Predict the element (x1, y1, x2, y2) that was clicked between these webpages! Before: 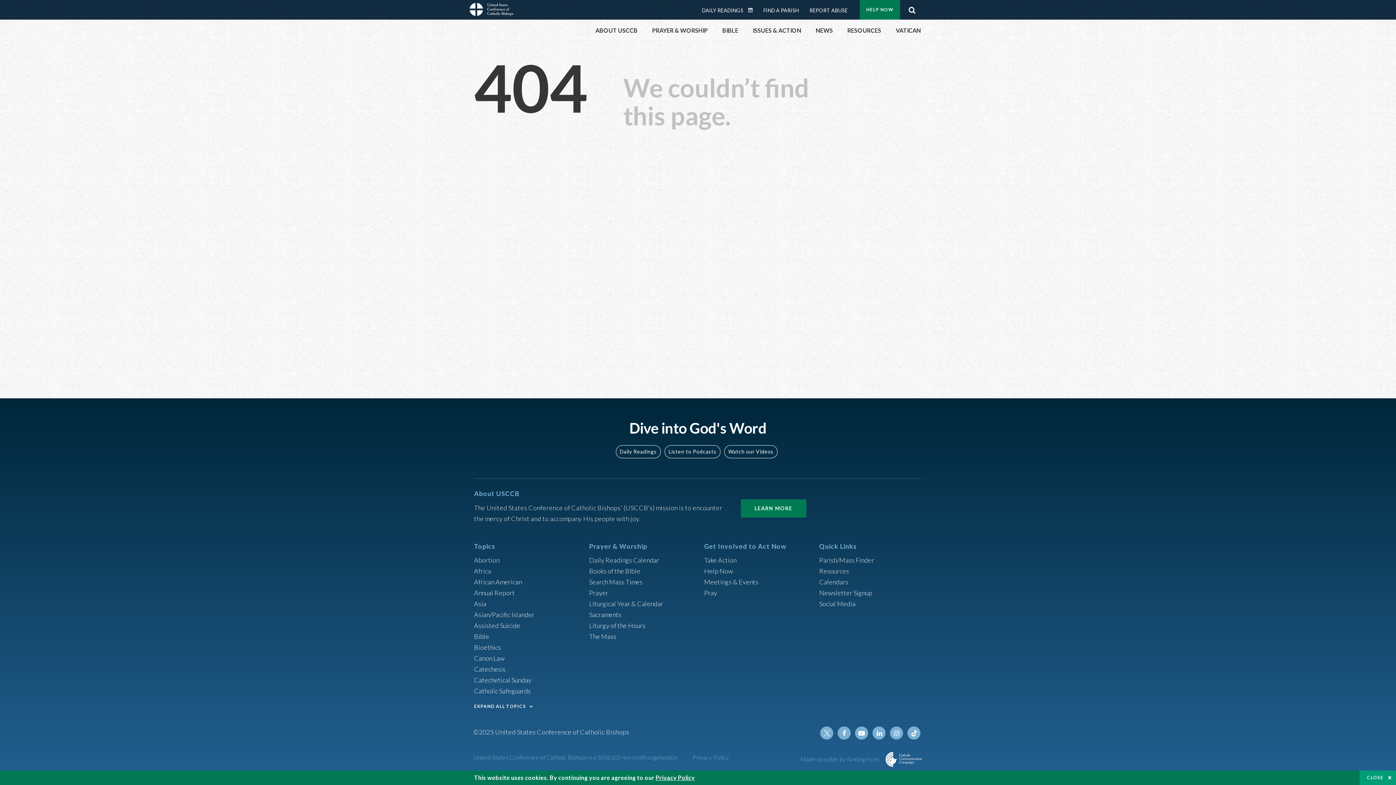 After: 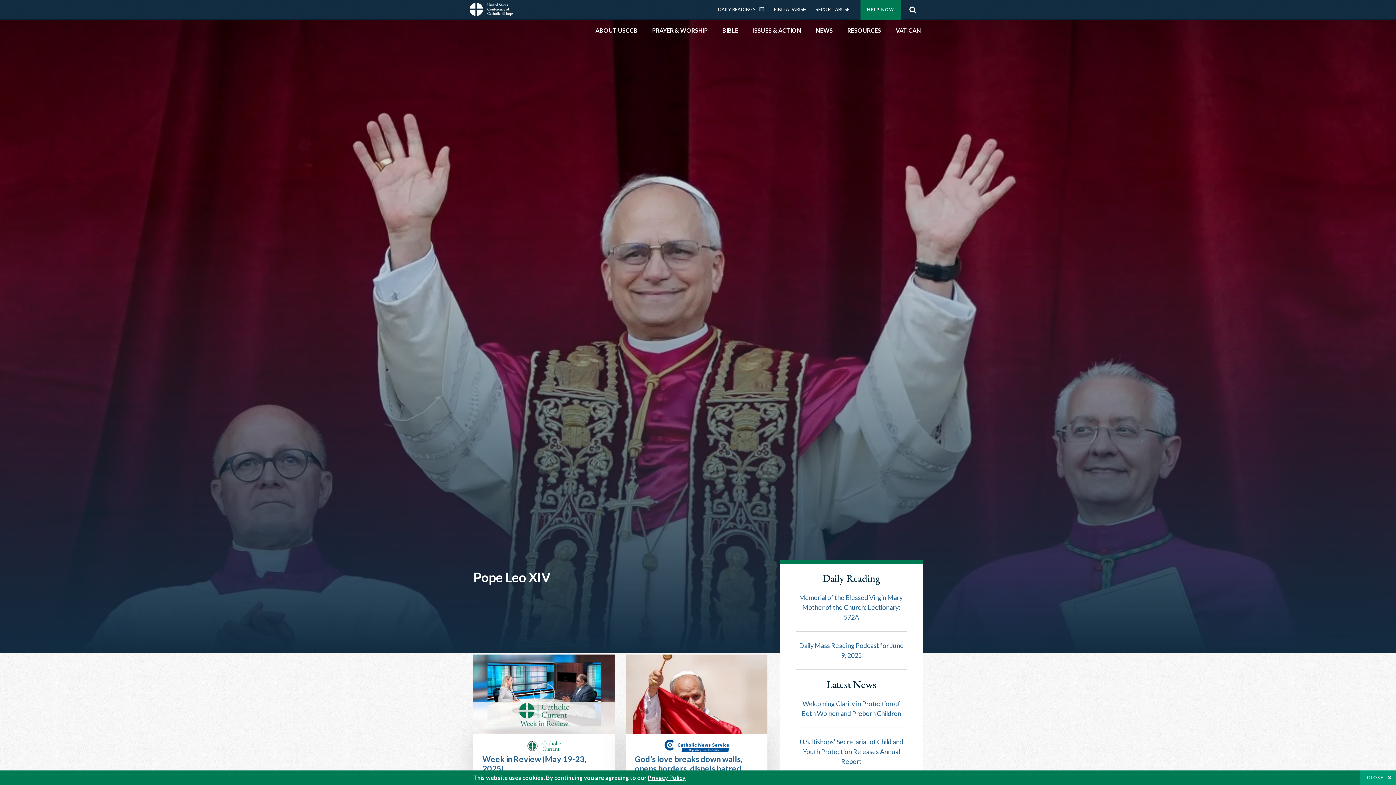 Action: bbox: (469, 10, 513, 17)